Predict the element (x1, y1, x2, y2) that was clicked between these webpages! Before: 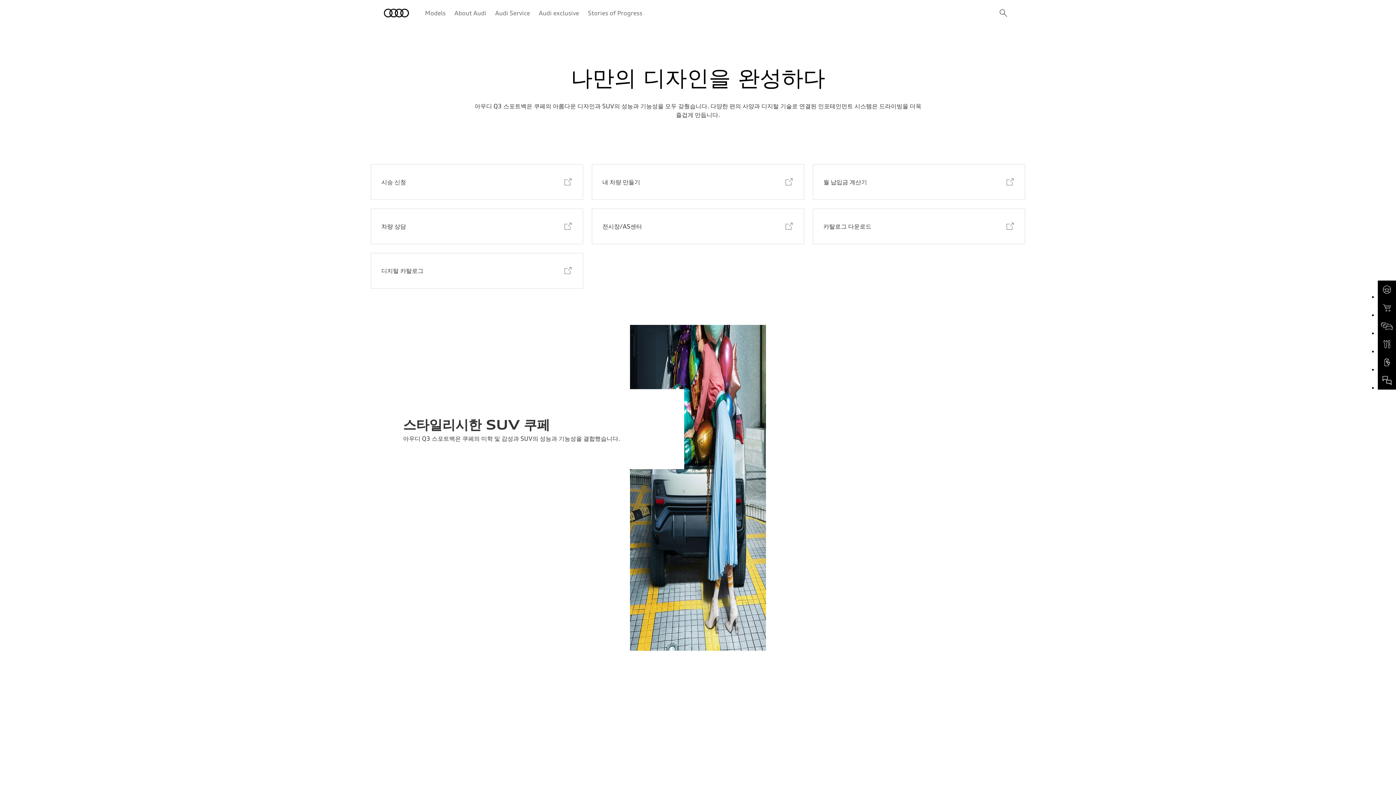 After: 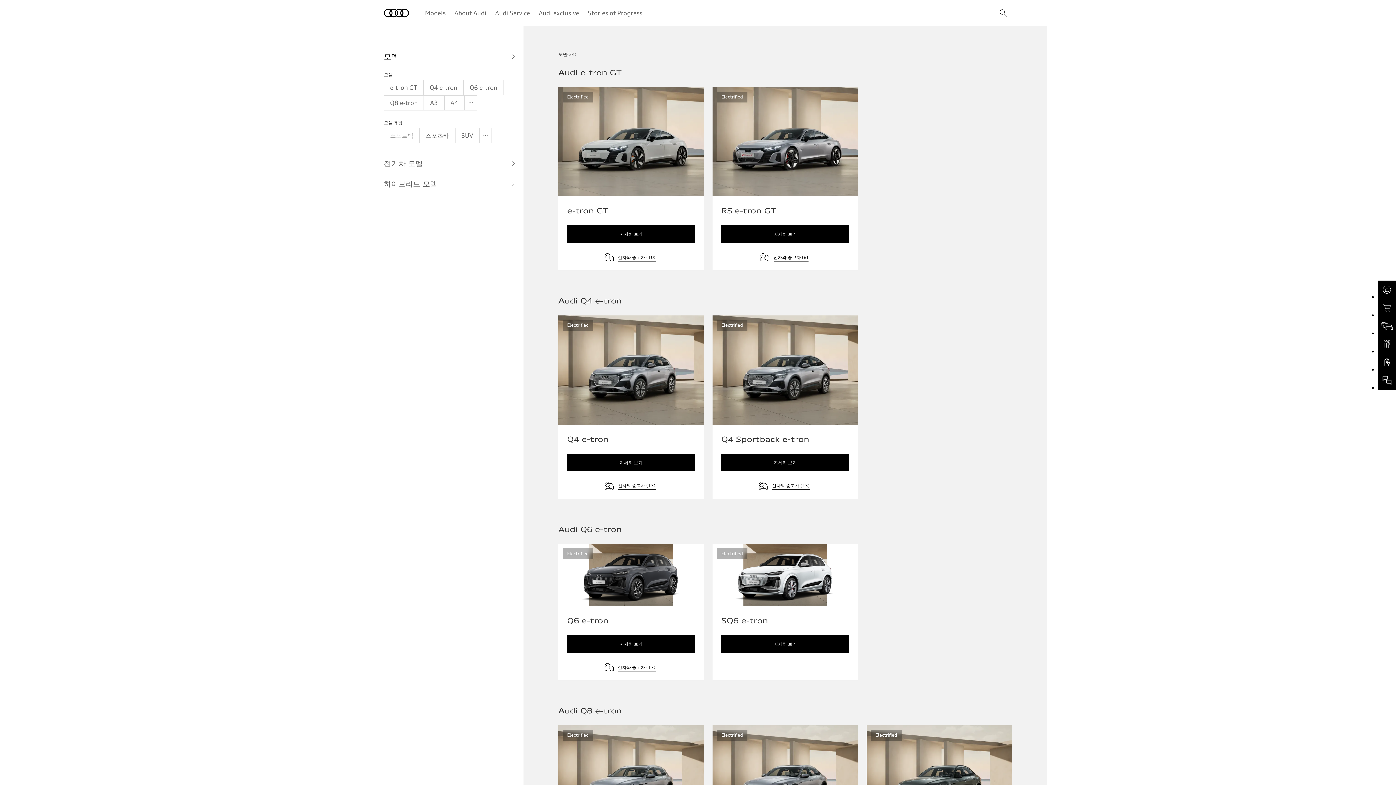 Action: label: Models bbox: (425, 8, 445, 17)